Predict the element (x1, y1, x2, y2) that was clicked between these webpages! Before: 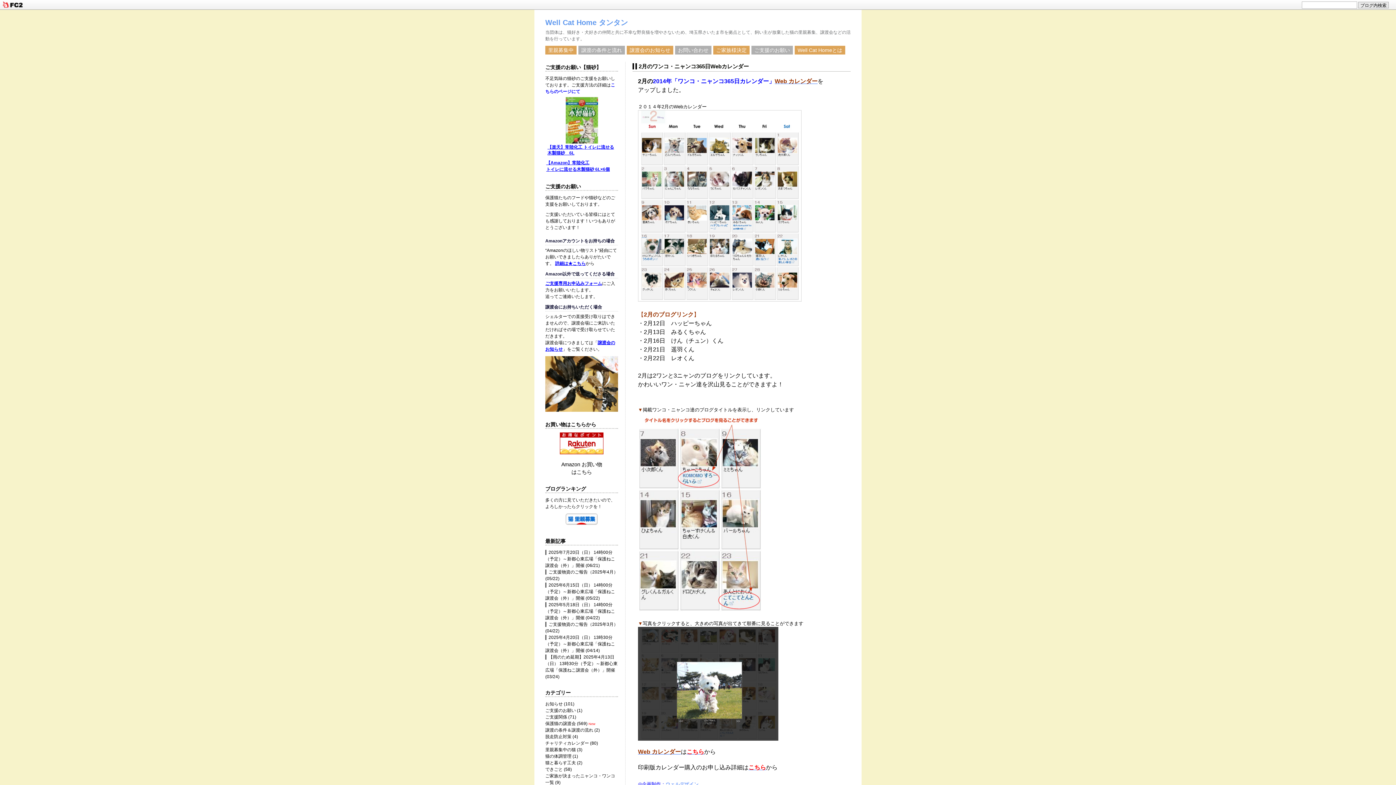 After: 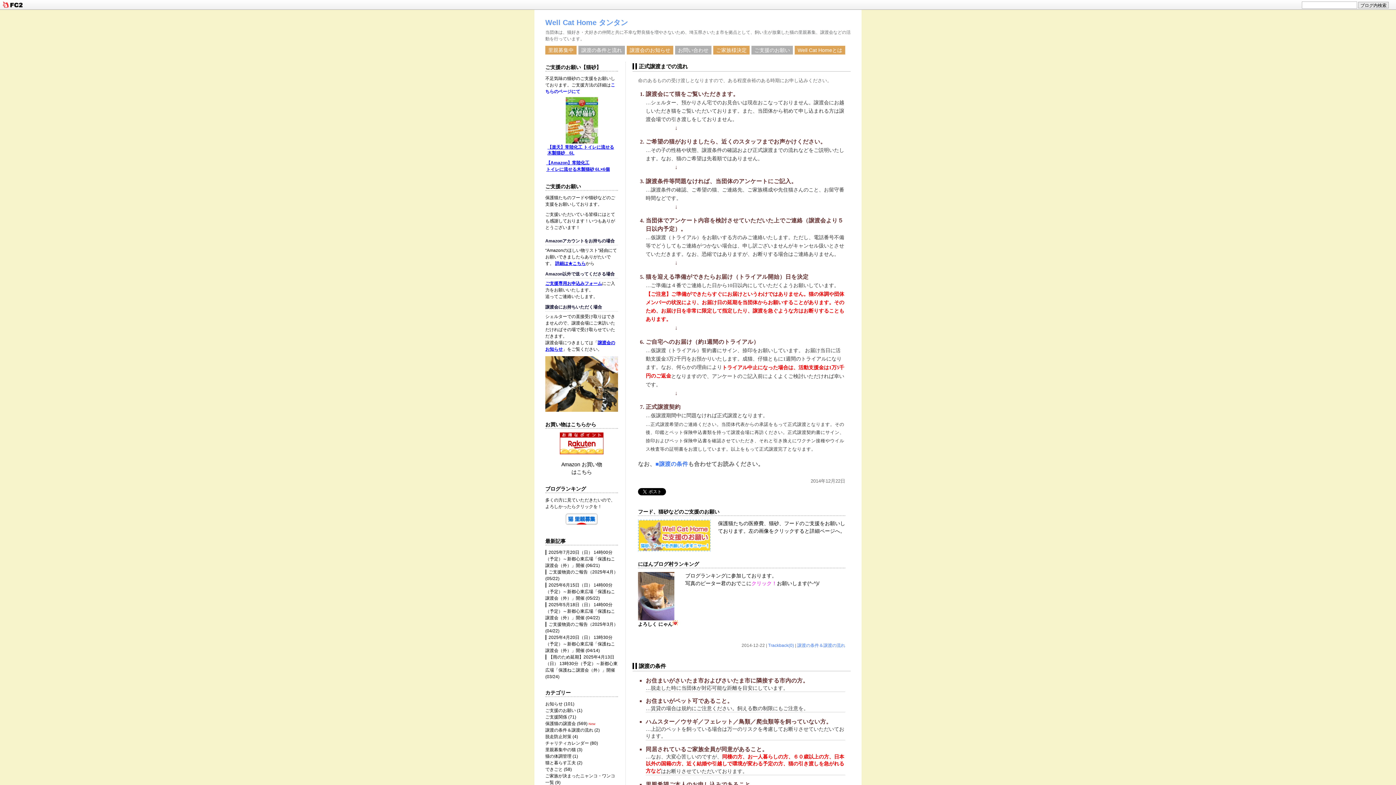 Action: label: 譲渡の条件＆譲渡の流れ bbox: (545, 727, 593, 733)